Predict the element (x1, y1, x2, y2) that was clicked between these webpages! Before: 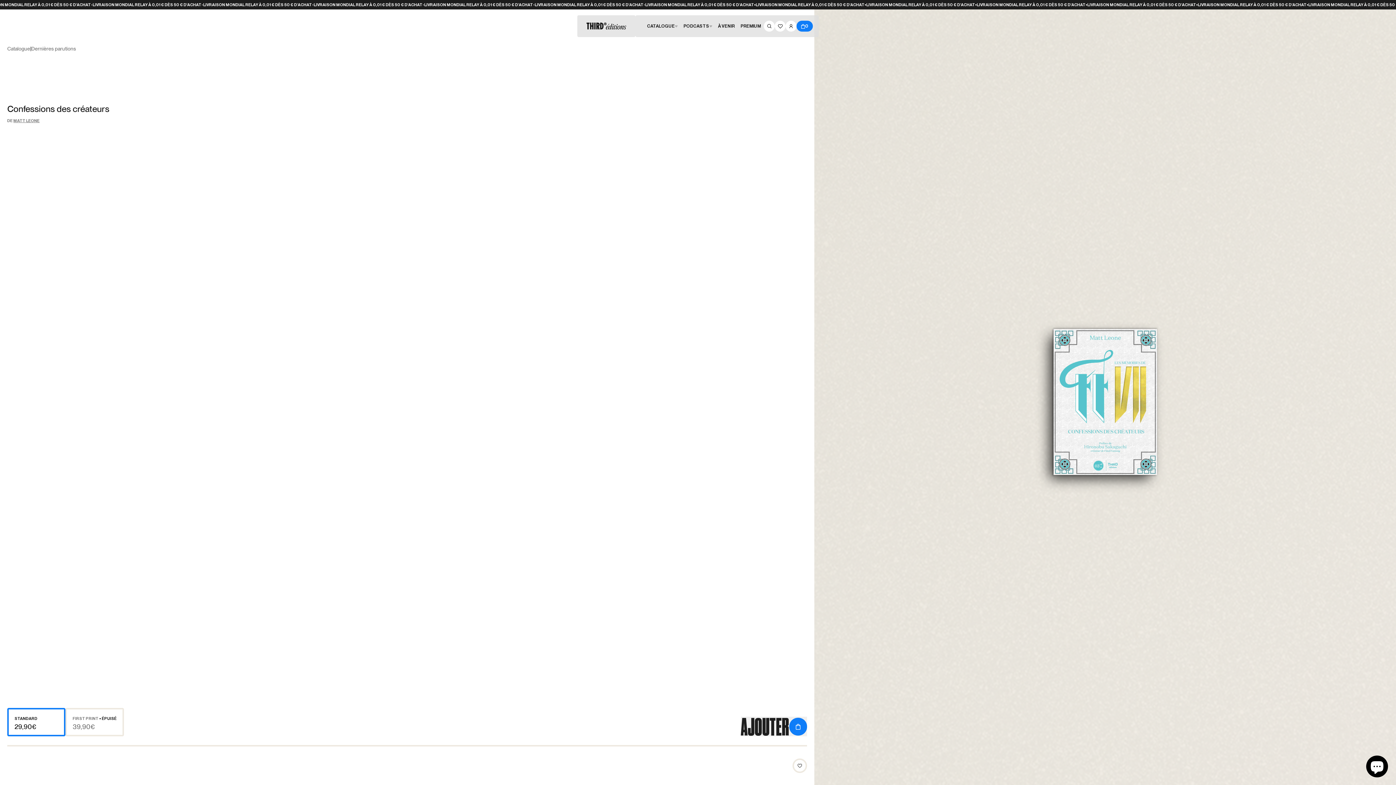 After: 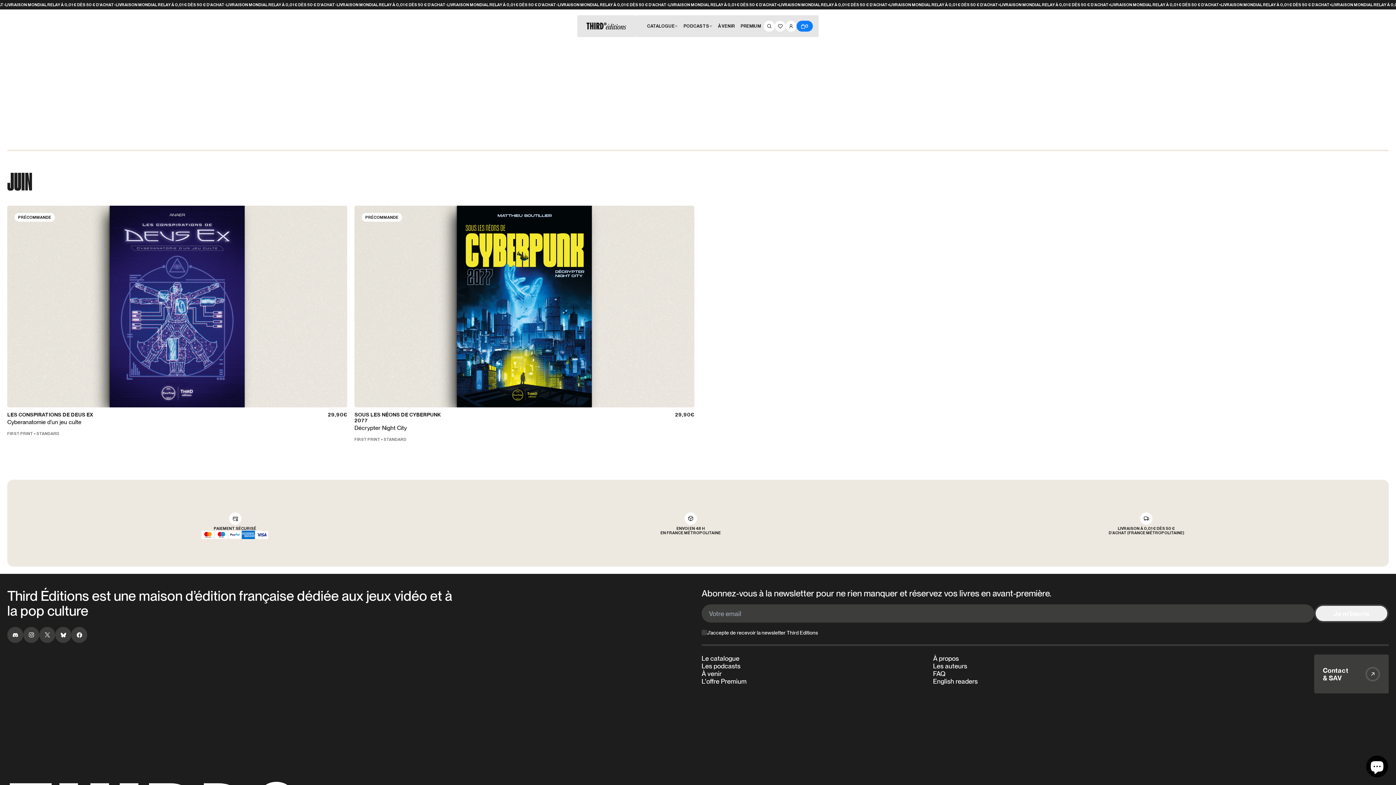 Action: label: À VENIR bbox: (715, 15, 737, 37)